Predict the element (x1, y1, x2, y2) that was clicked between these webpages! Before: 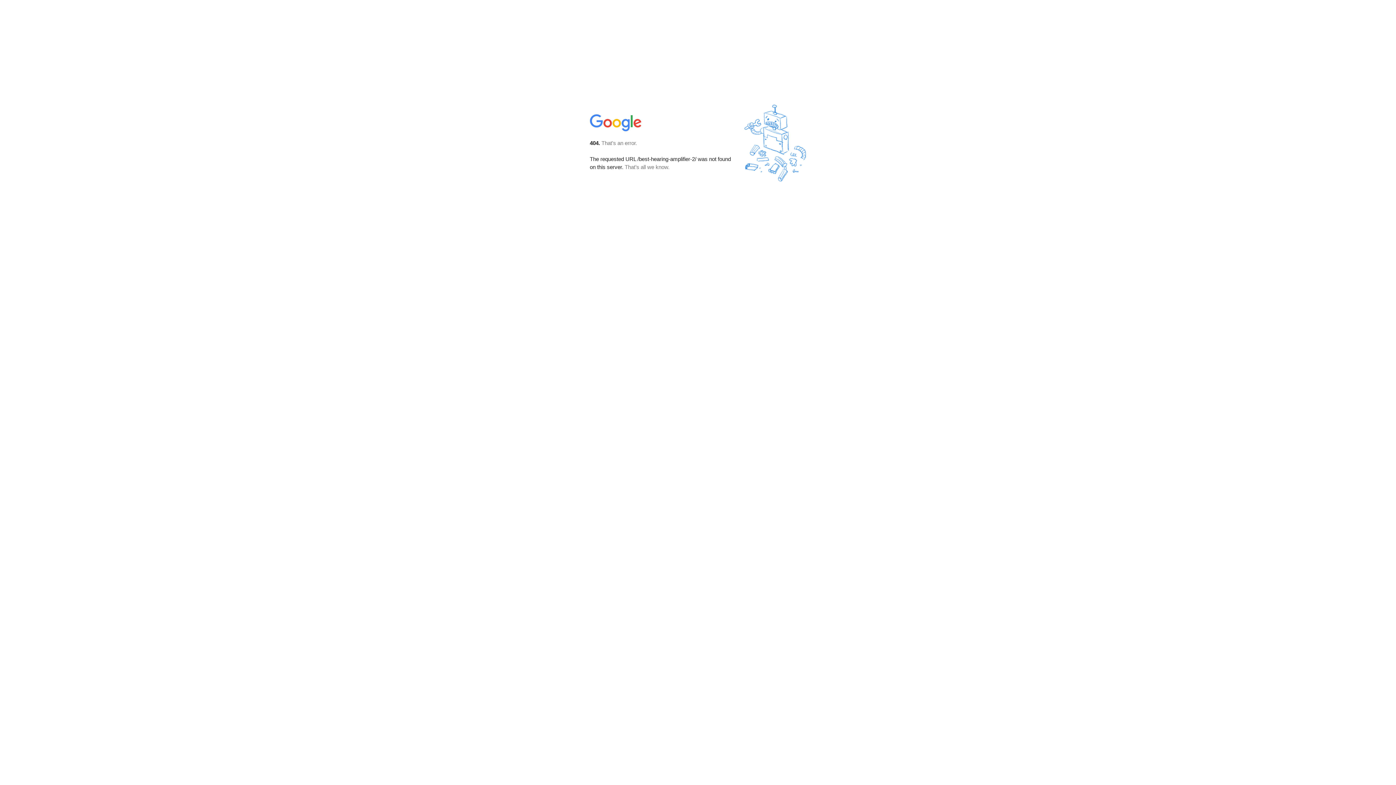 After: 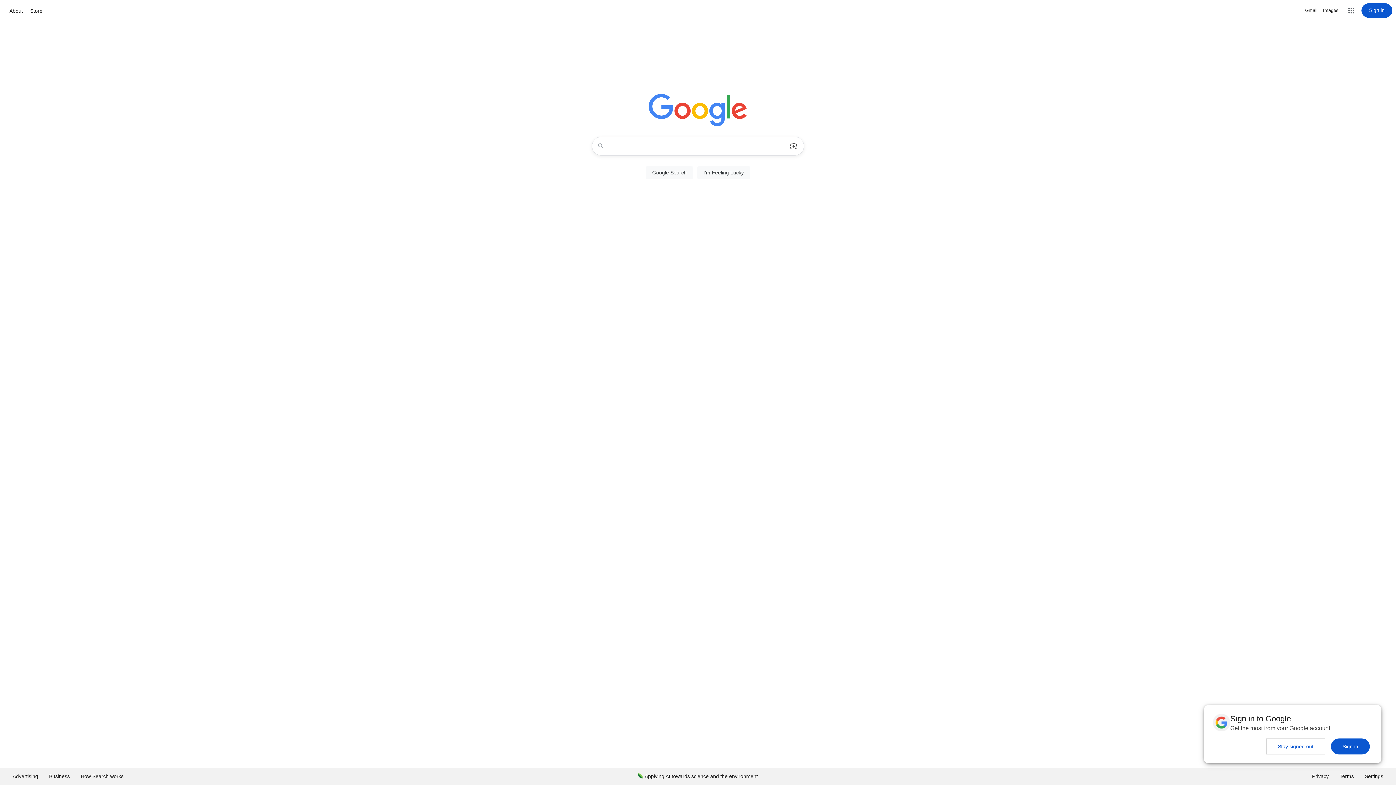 Action: bbox: (590, 127, 642, 134)